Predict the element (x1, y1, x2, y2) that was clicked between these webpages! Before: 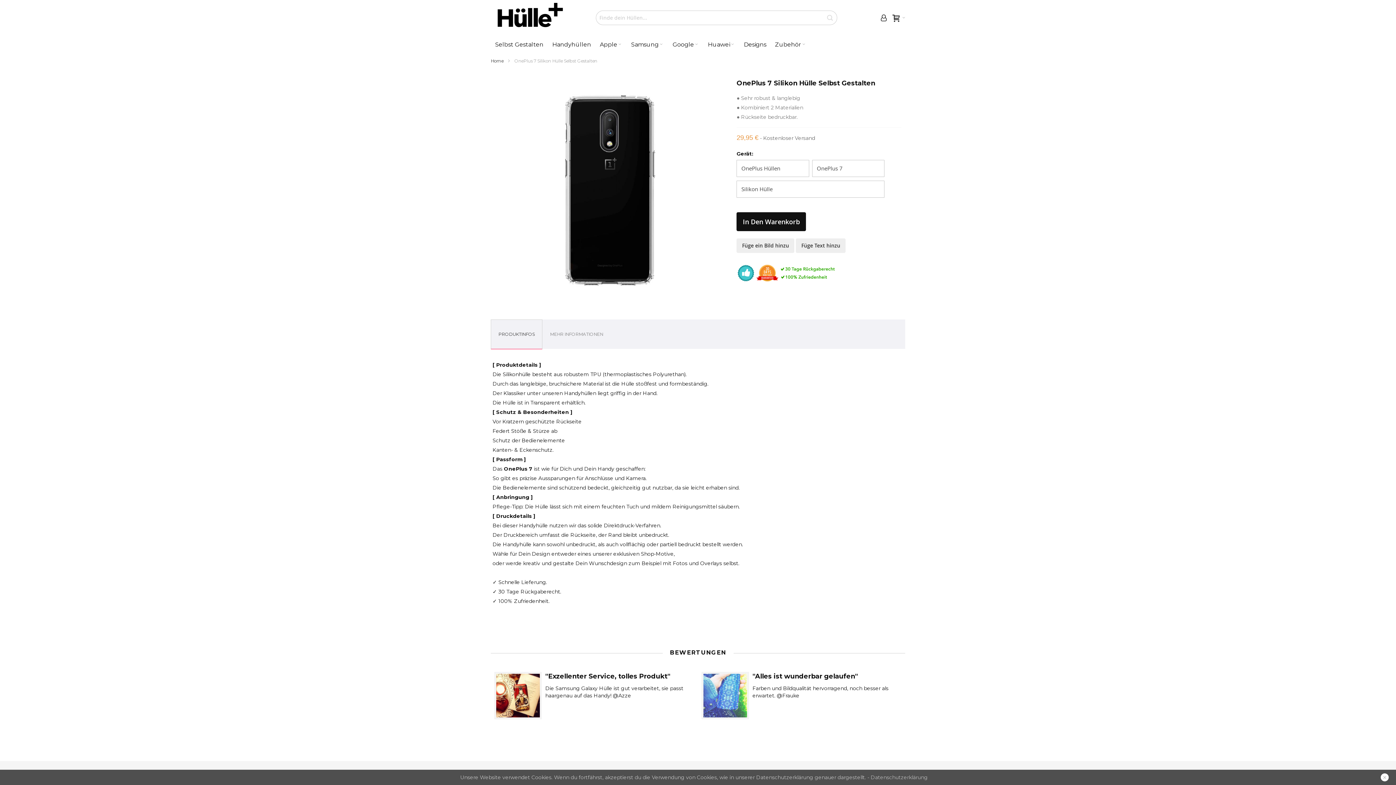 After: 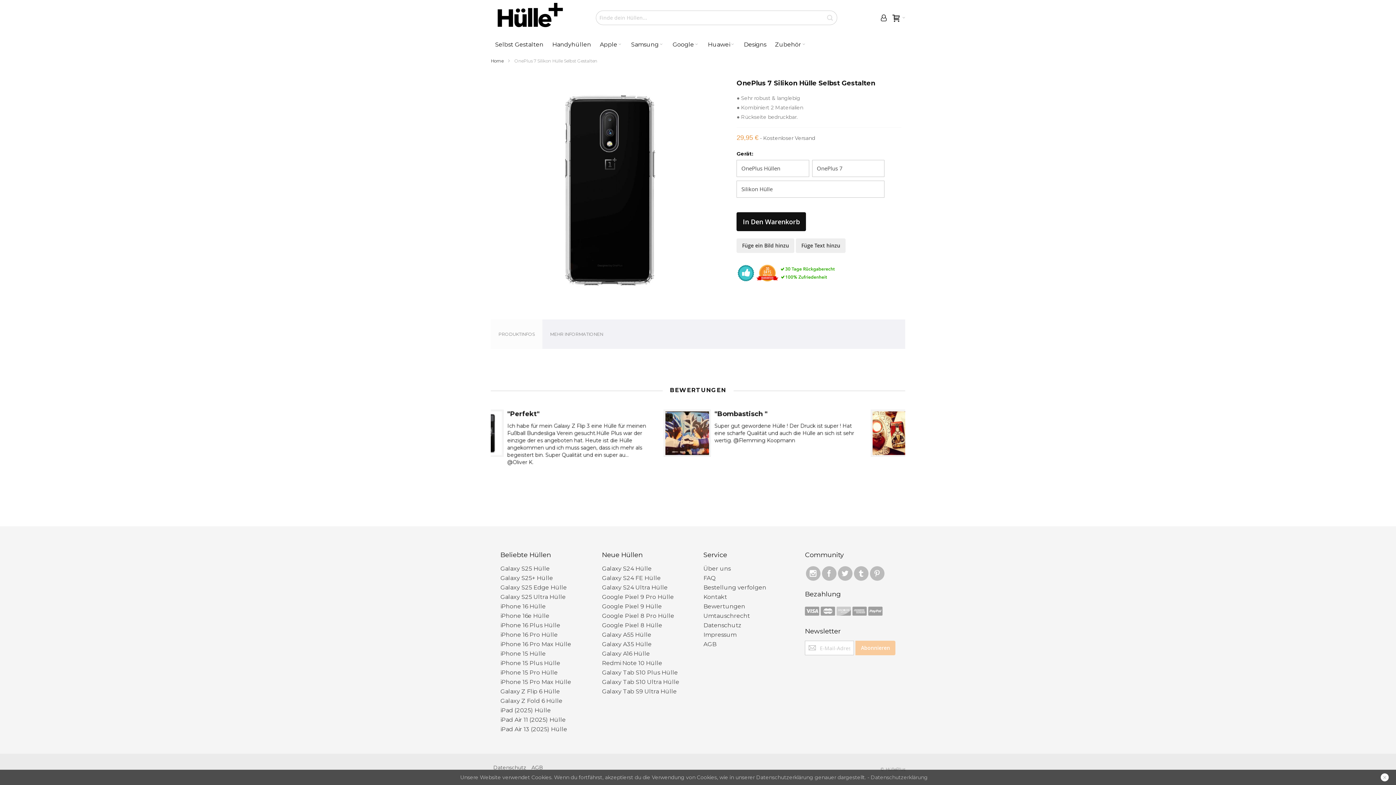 Action: label: PRODUKTINFOS bbox: (490, 319, 542, 349)